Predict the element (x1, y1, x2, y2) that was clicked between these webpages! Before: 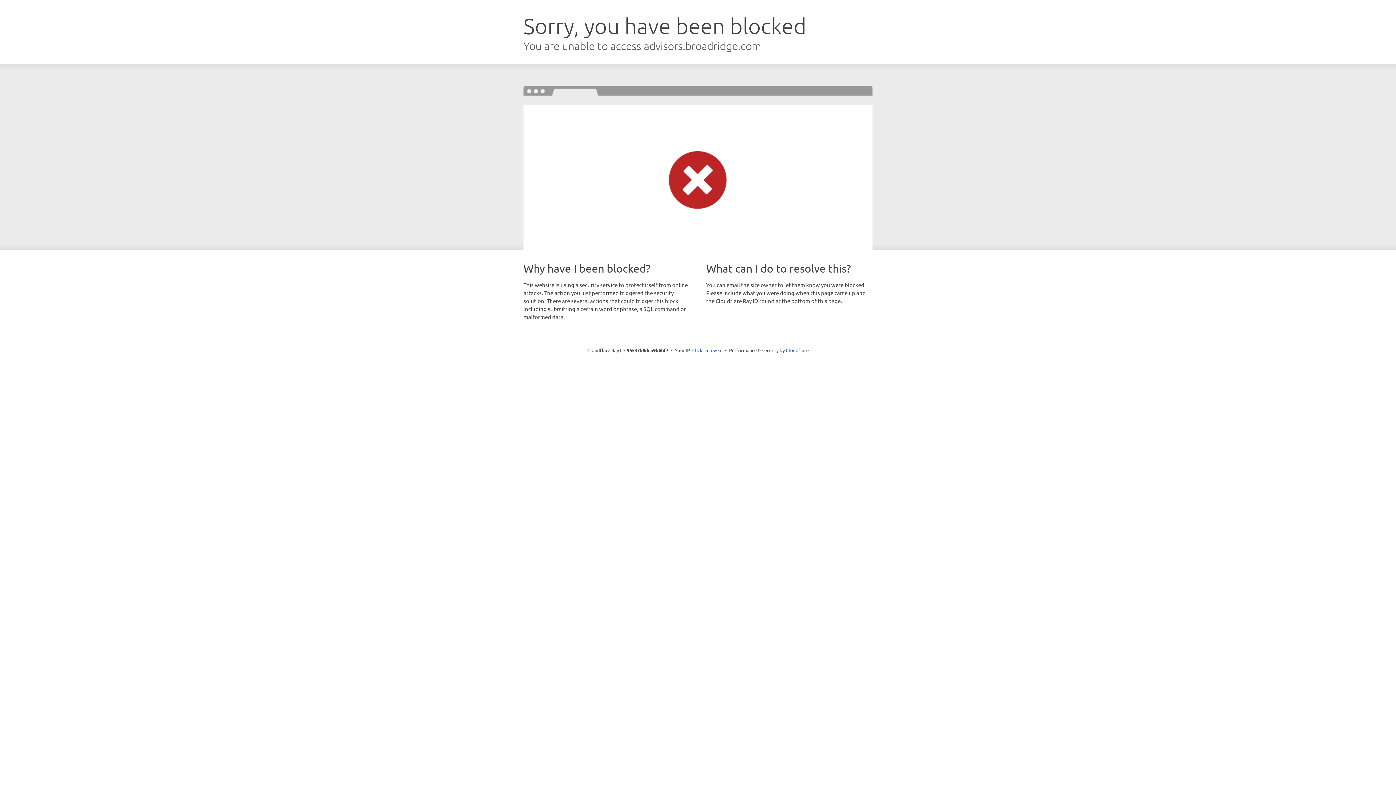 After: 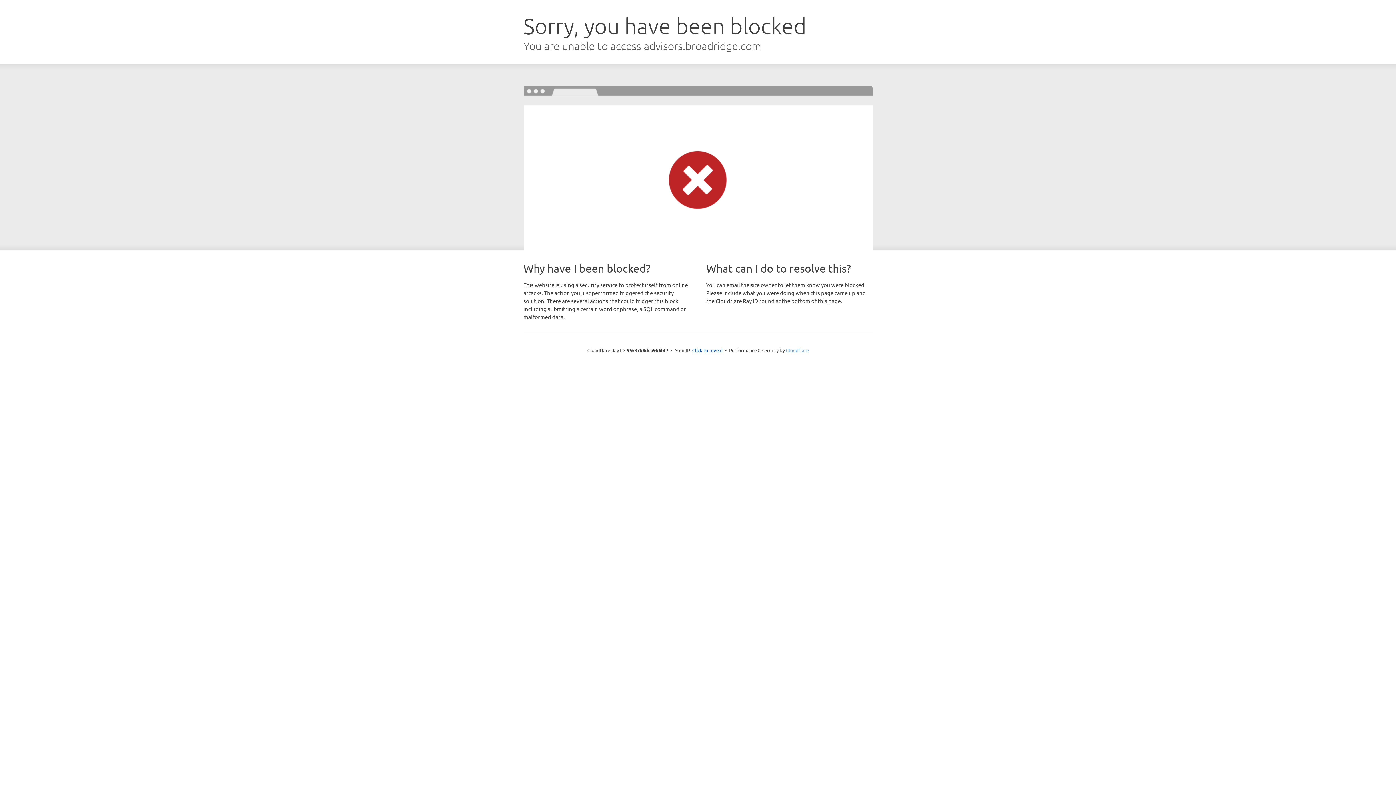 Action: bbox: (786, 347, 808, 353) label: Cloudflare